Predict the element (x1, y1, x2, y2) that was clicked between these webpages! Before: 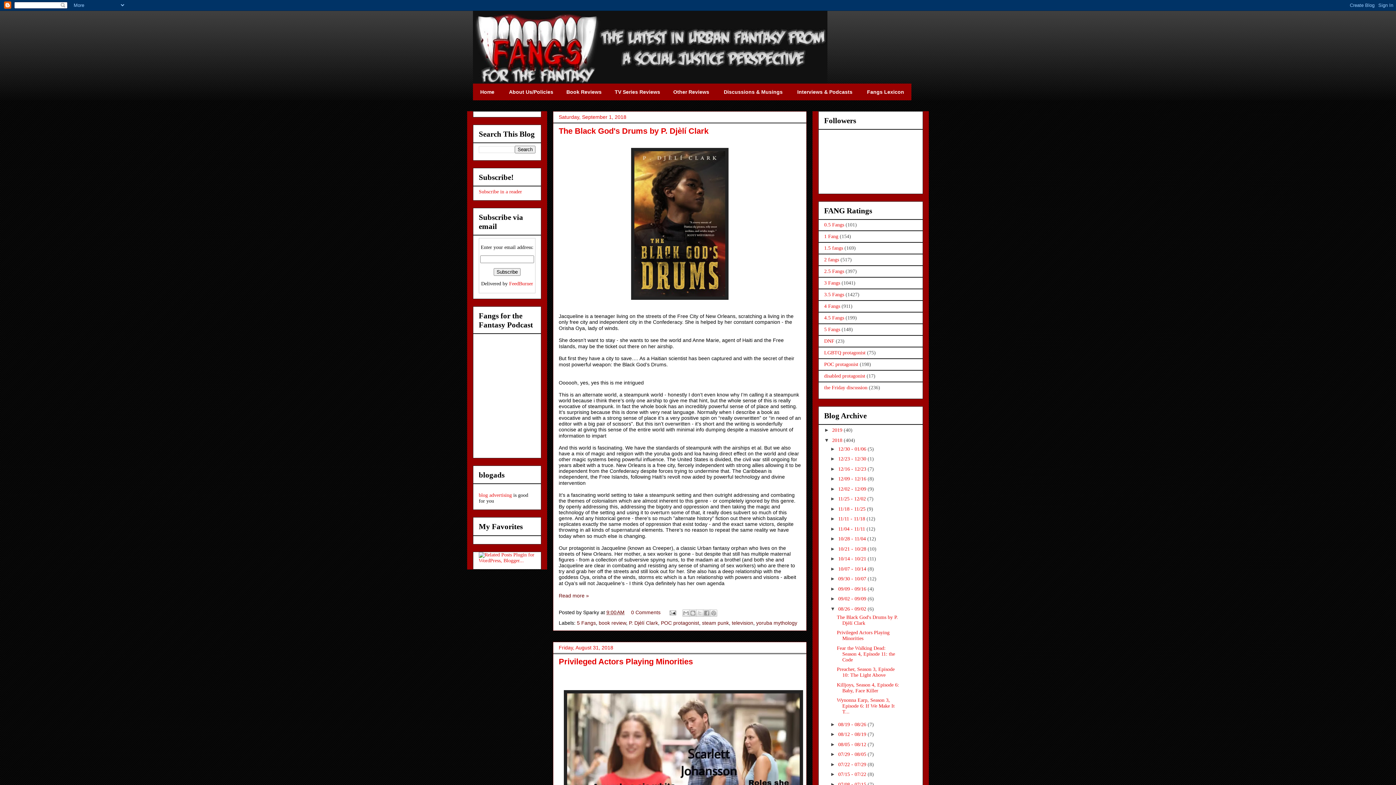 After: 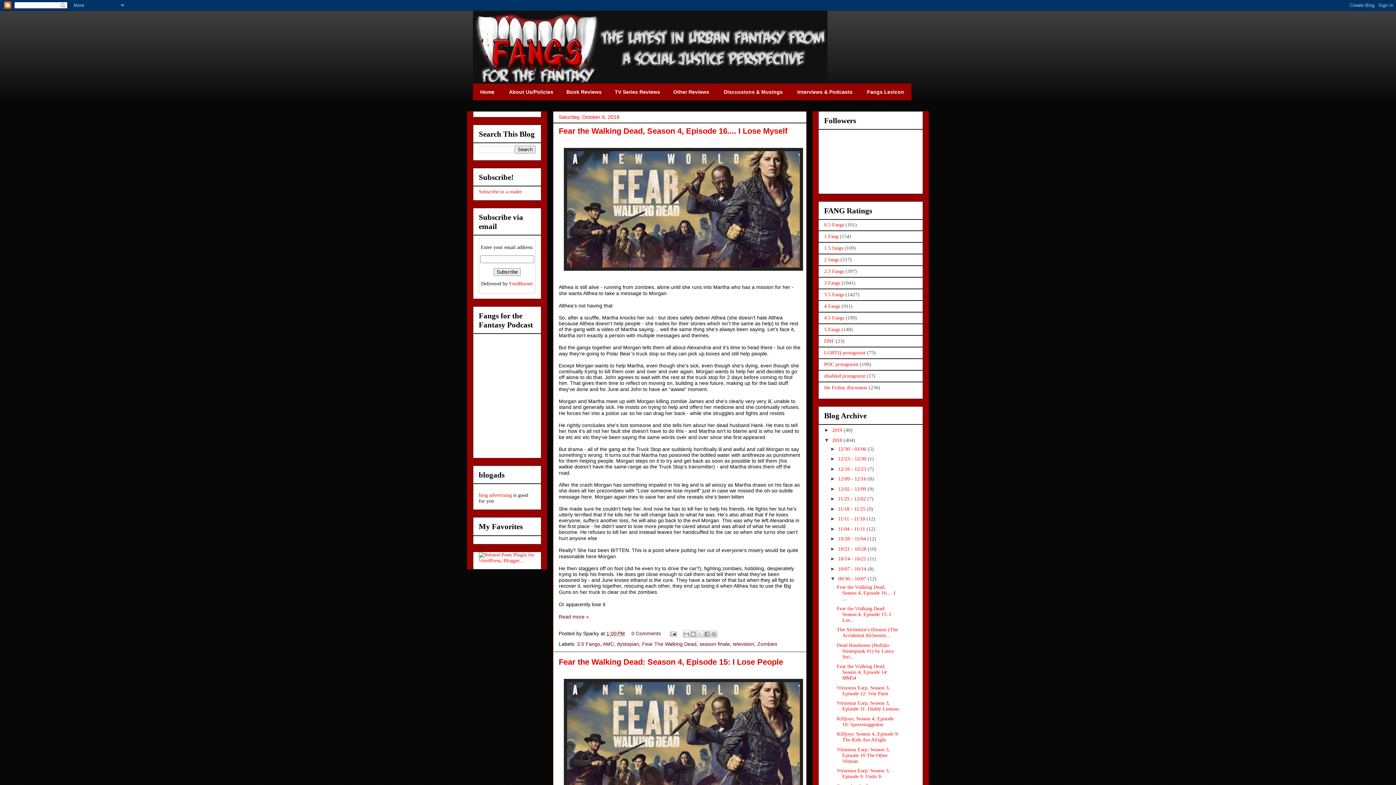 Action: bbox: (838, 576, 867, 581) label: 09/30 - 10/07 